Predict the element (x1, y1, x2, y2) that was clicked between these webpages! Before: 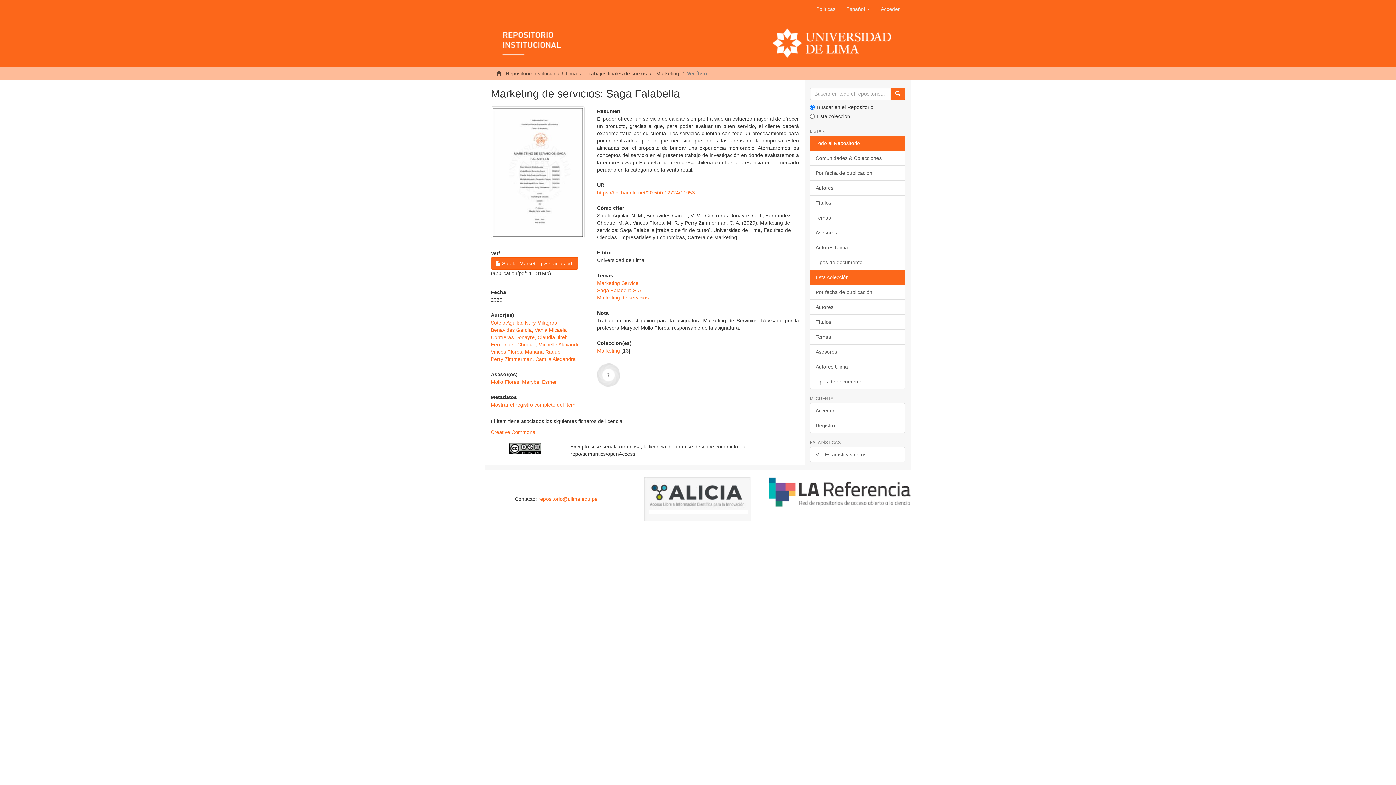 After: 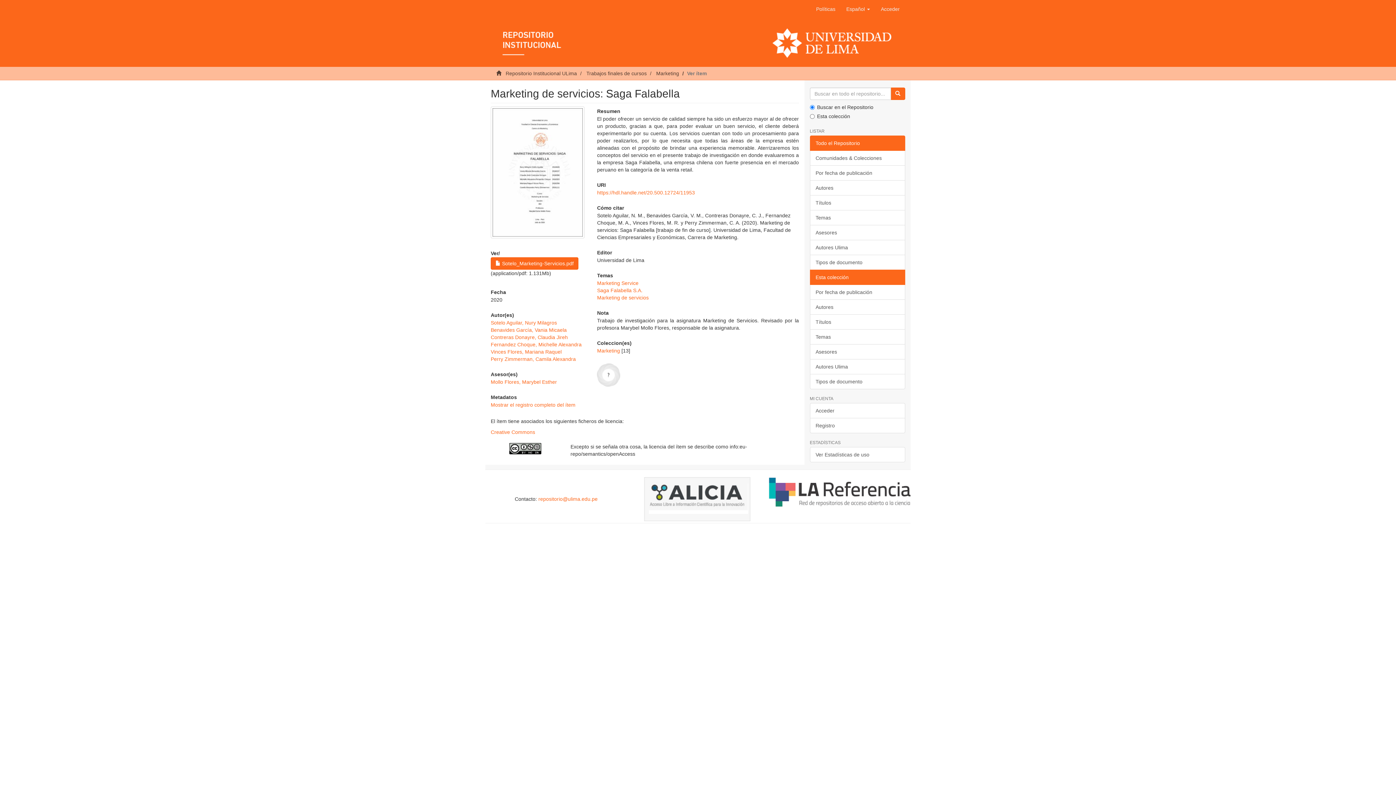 Action: label: Esta colección bbox: (810, 269, 905, 285)